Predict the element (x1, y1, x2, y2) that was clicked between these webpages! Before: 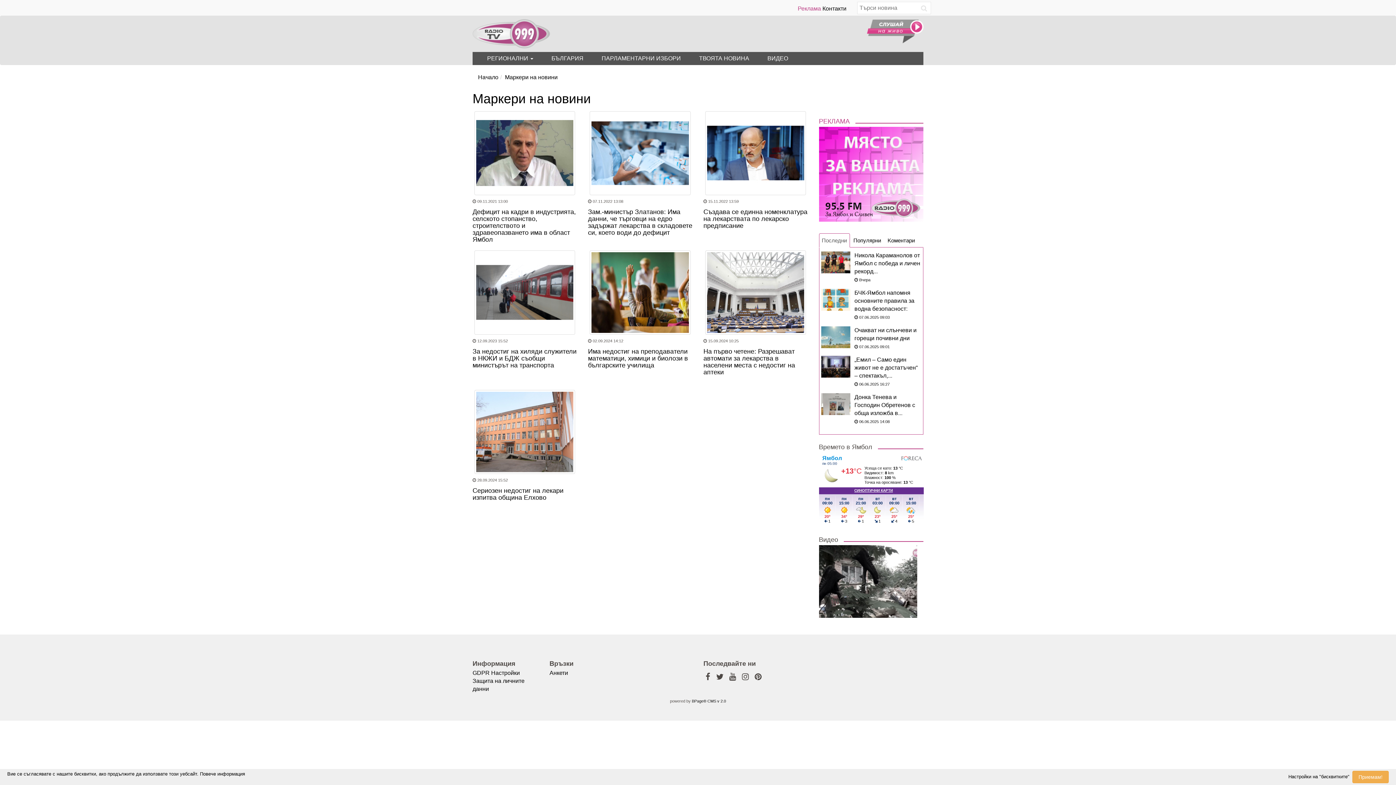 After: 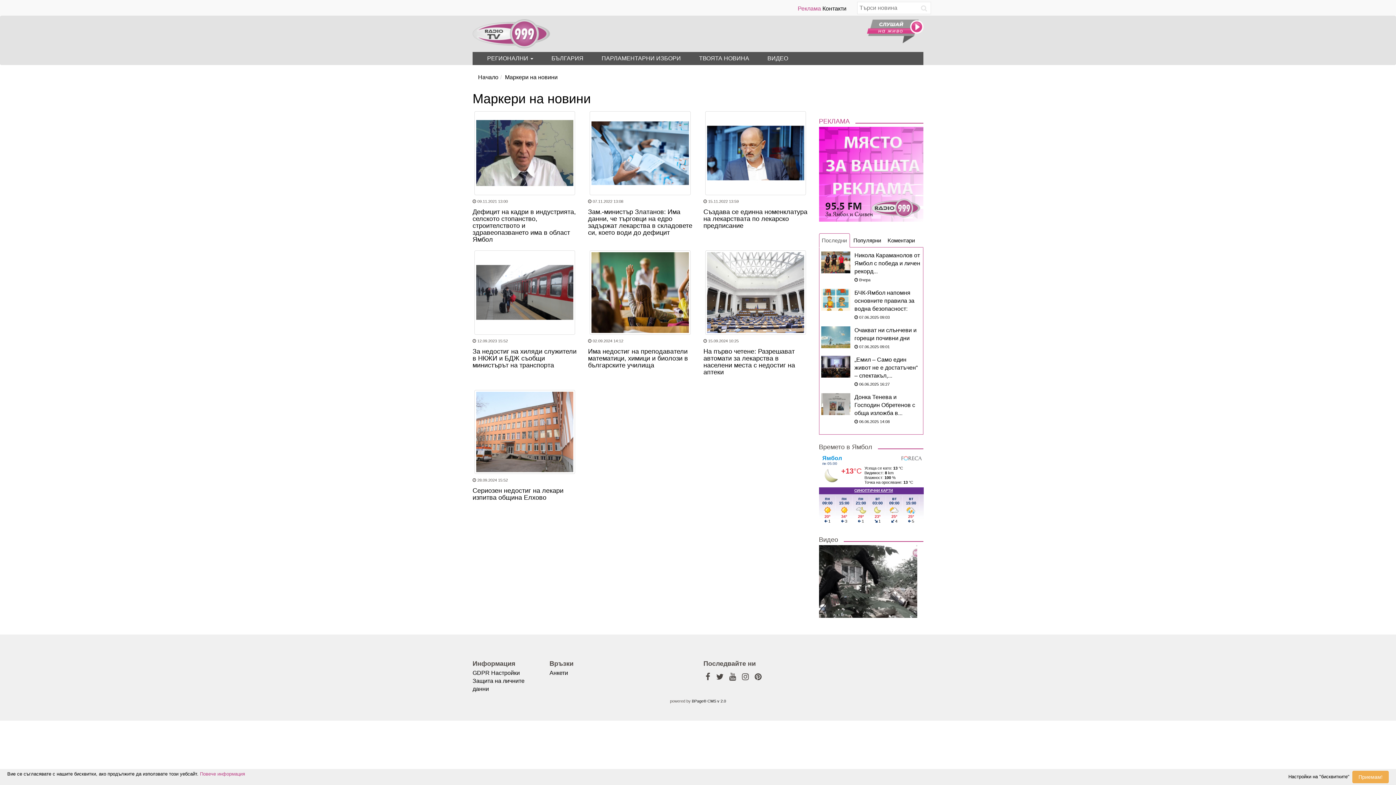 Action: bbox: (200, 771, 245, 777) label: Повече информация